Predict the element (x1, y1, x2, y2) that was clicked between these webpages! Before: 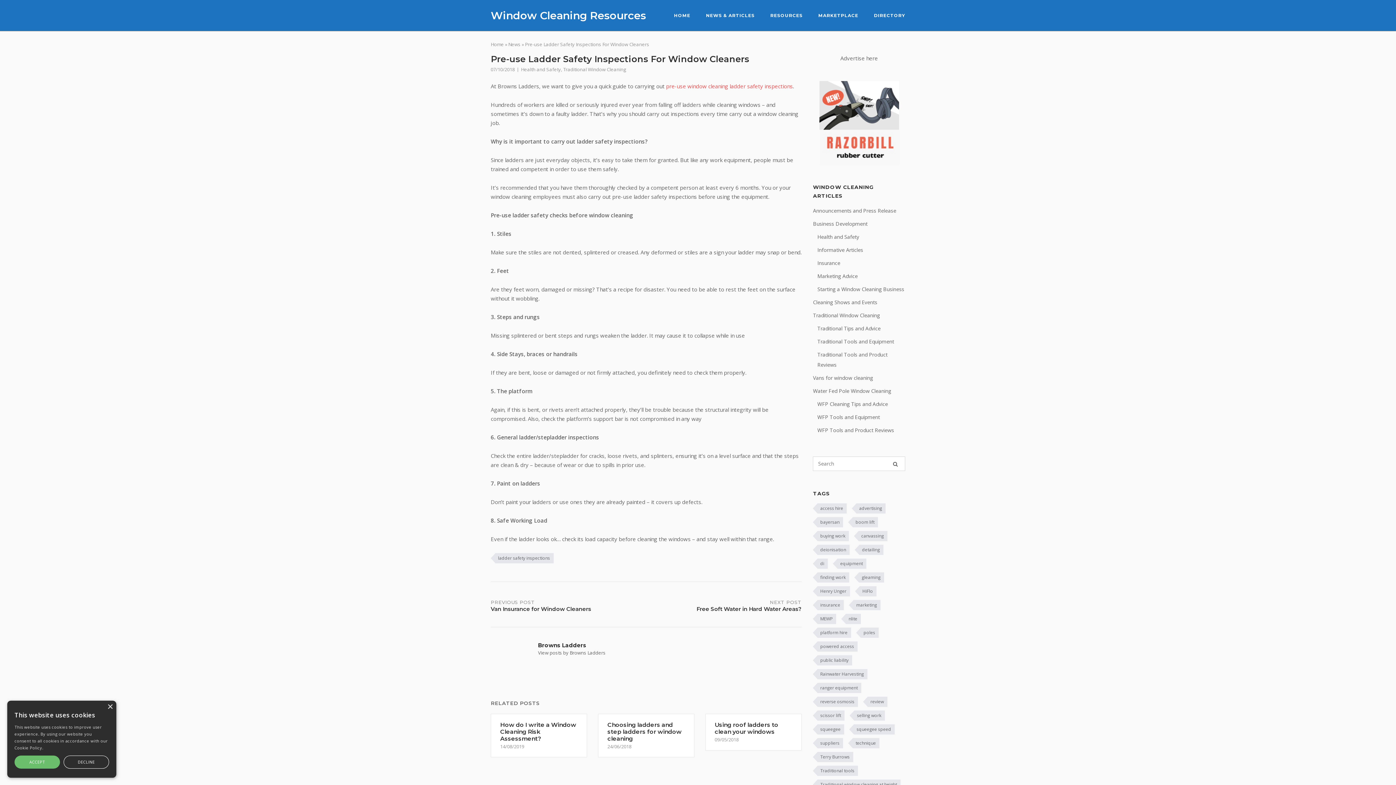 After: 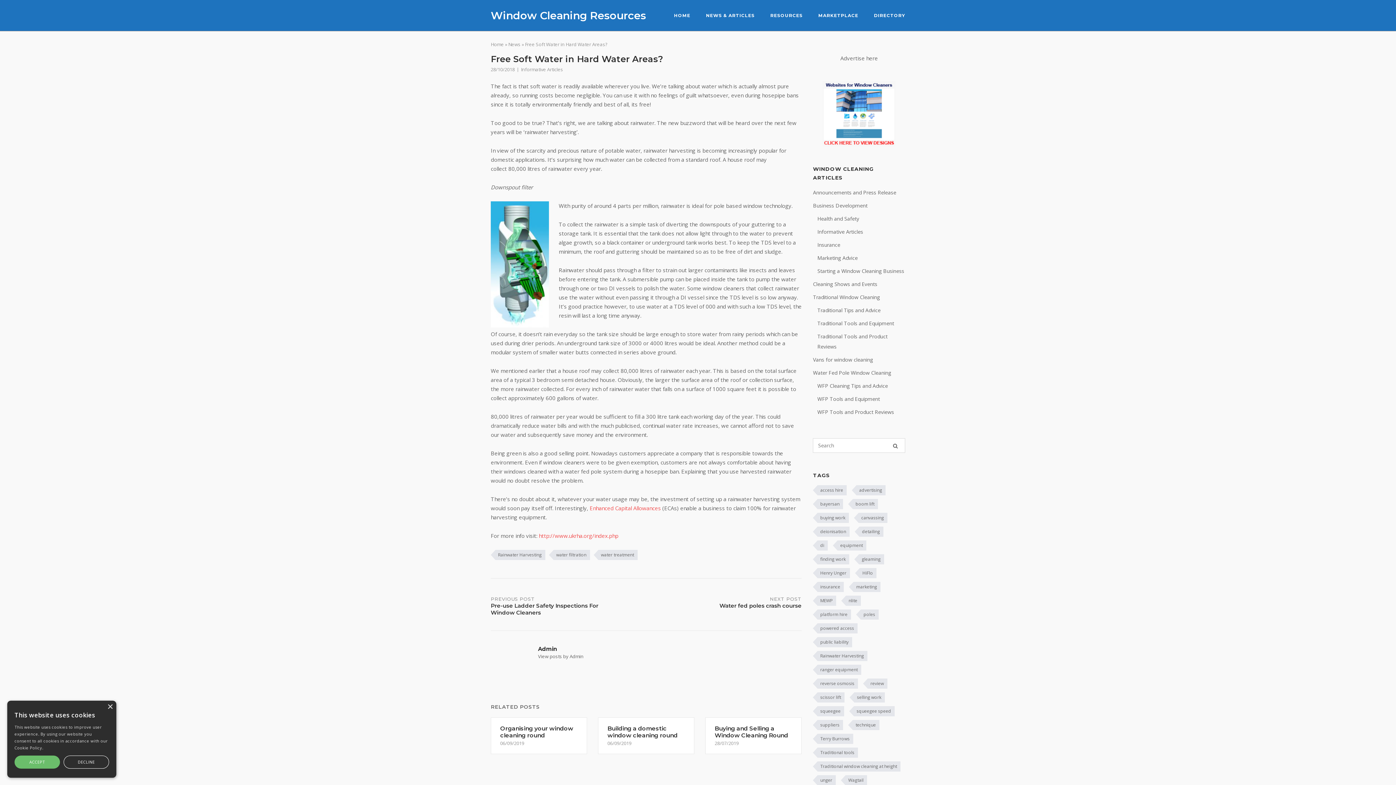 Action: bbox: (646, 596, 801, 612) label: NEXT POST
Free Soft Water in Hard Water Areas?